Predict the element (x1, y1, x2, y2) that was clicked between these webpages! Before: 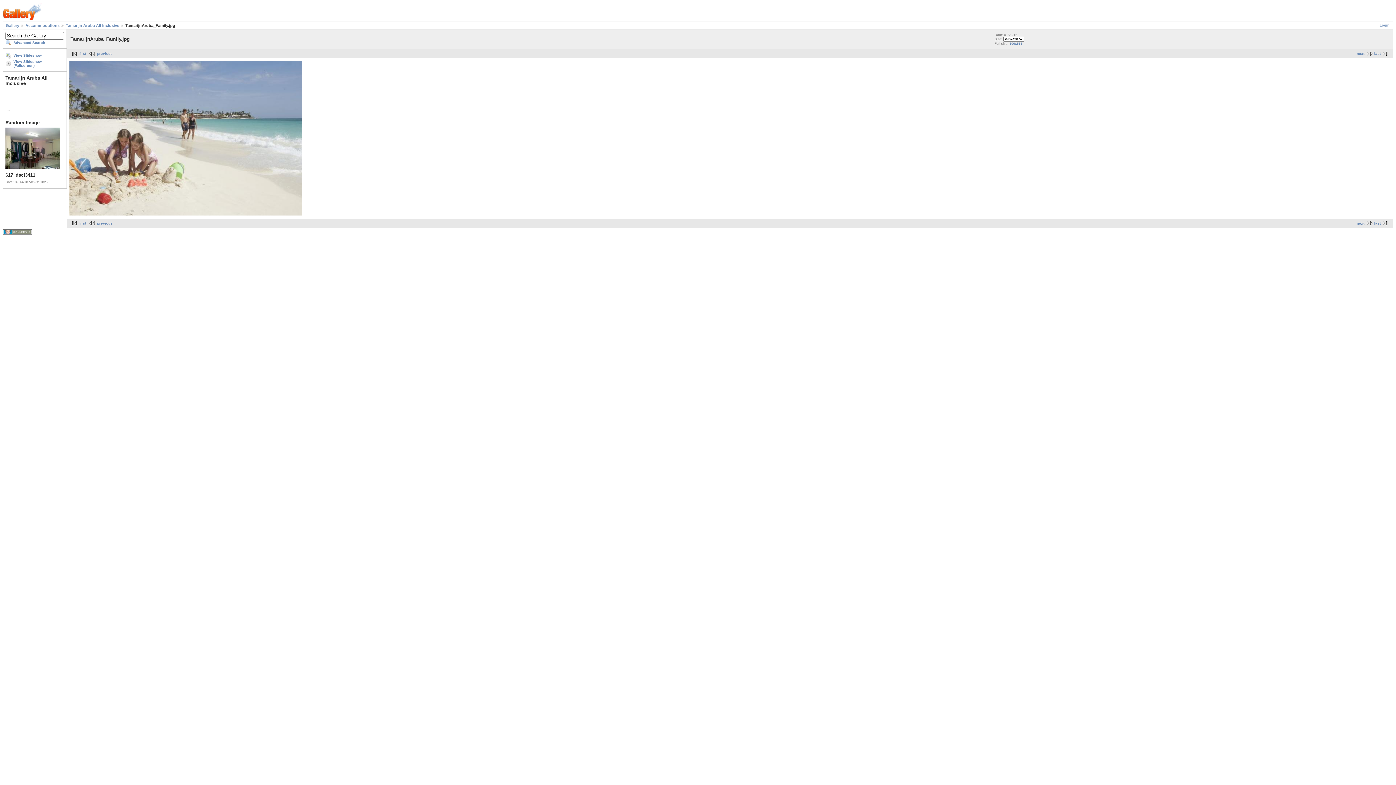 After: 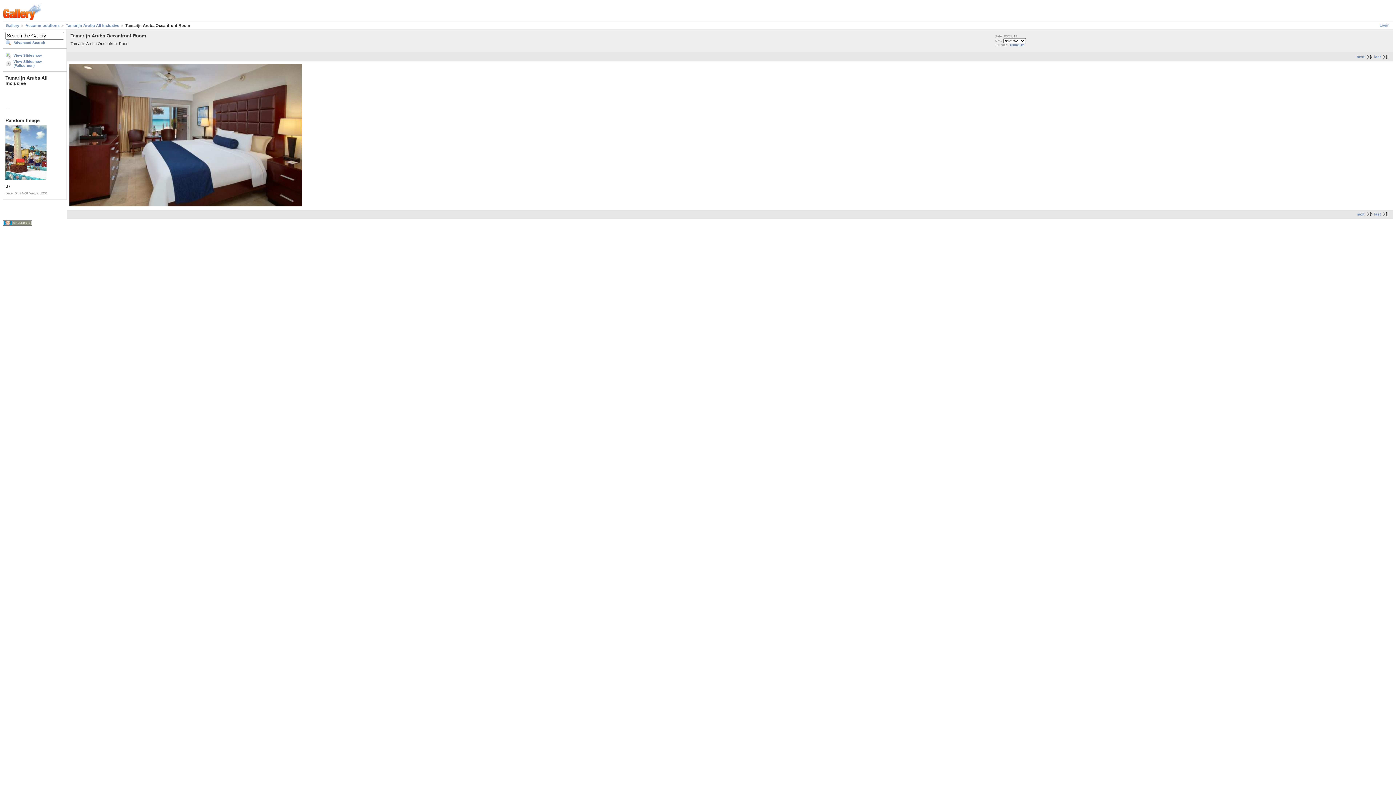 Action: bbox: (5, 88, 64, 90)